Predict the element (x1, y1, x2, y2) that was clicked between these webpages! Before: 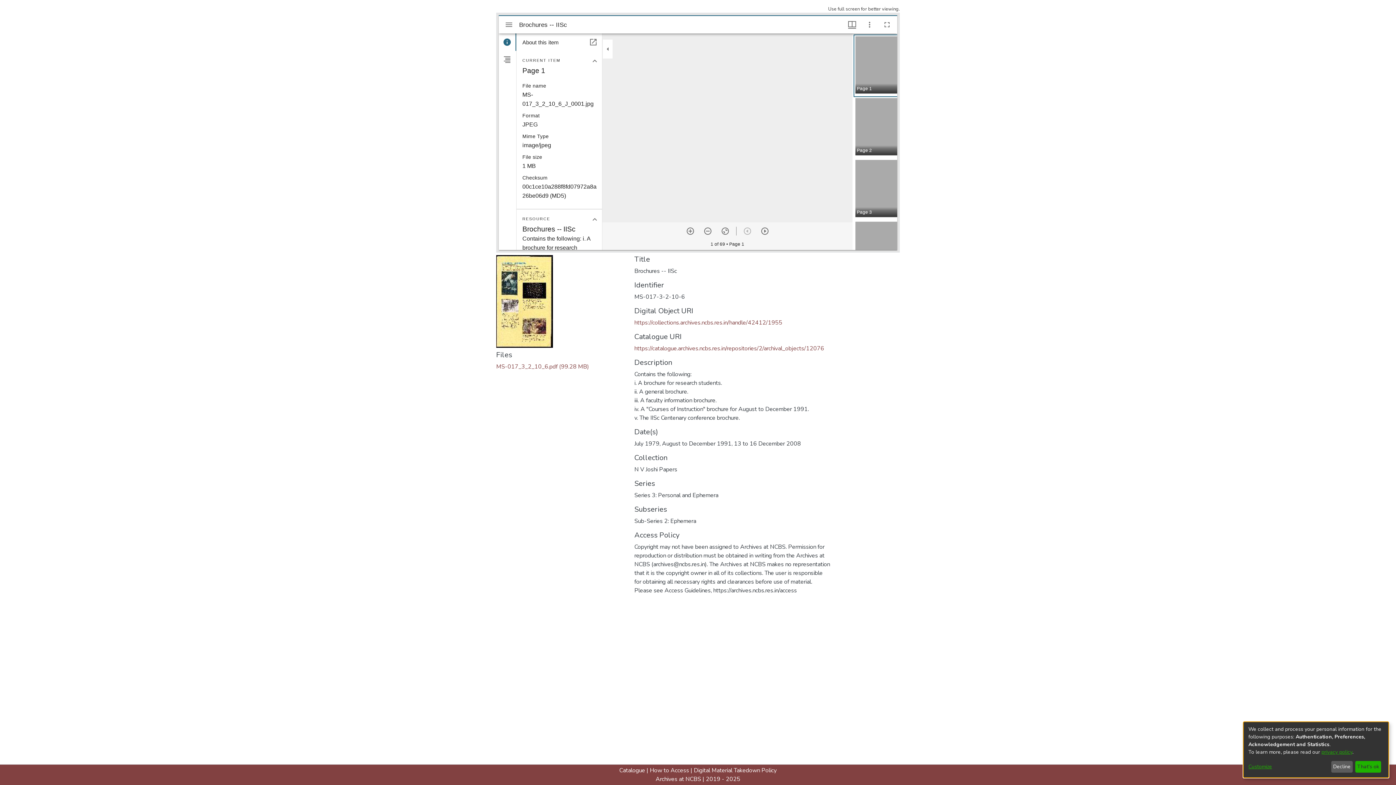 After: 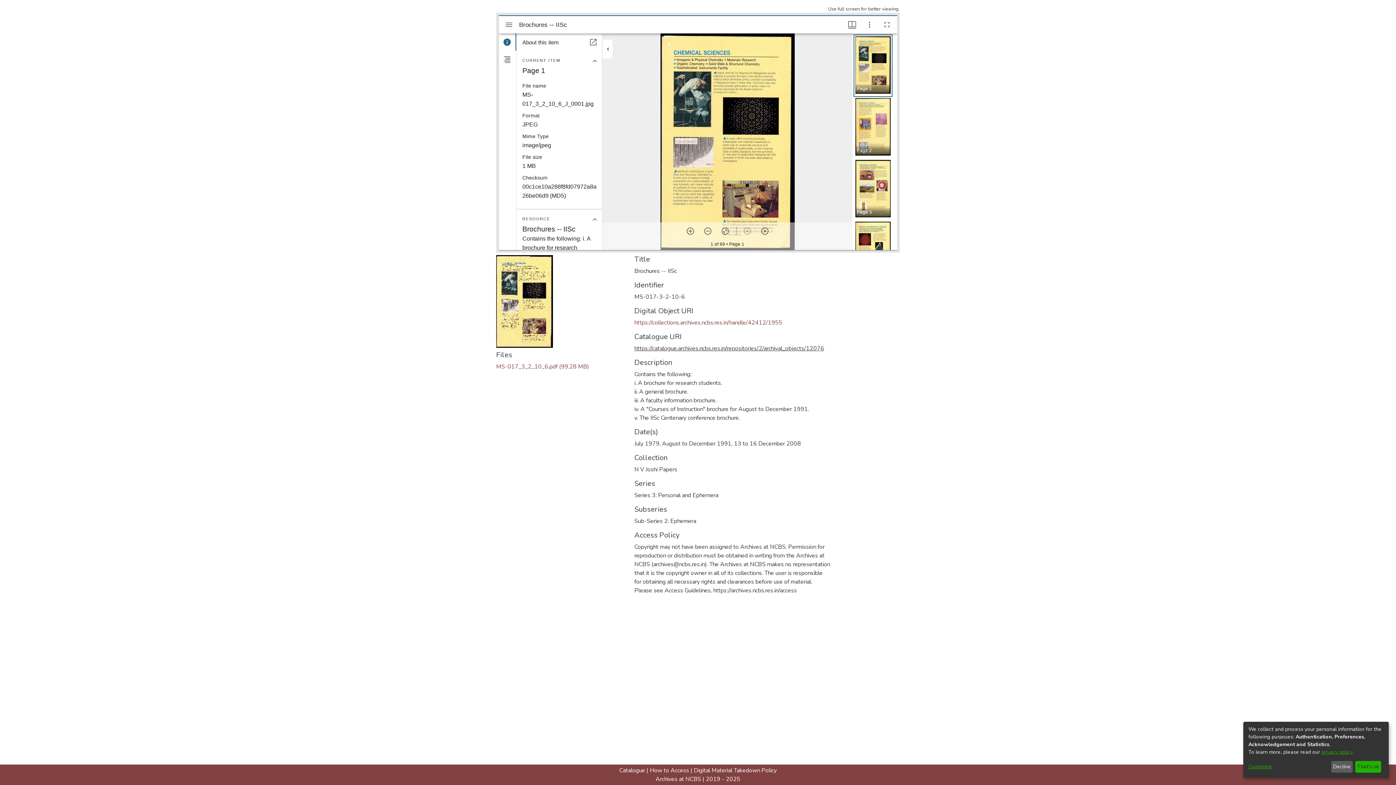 Action: bbox: (634, 344, 824, 352) label: https://catalogue.archives.ncbs.res.in/repositories/2/archival_objects/12076